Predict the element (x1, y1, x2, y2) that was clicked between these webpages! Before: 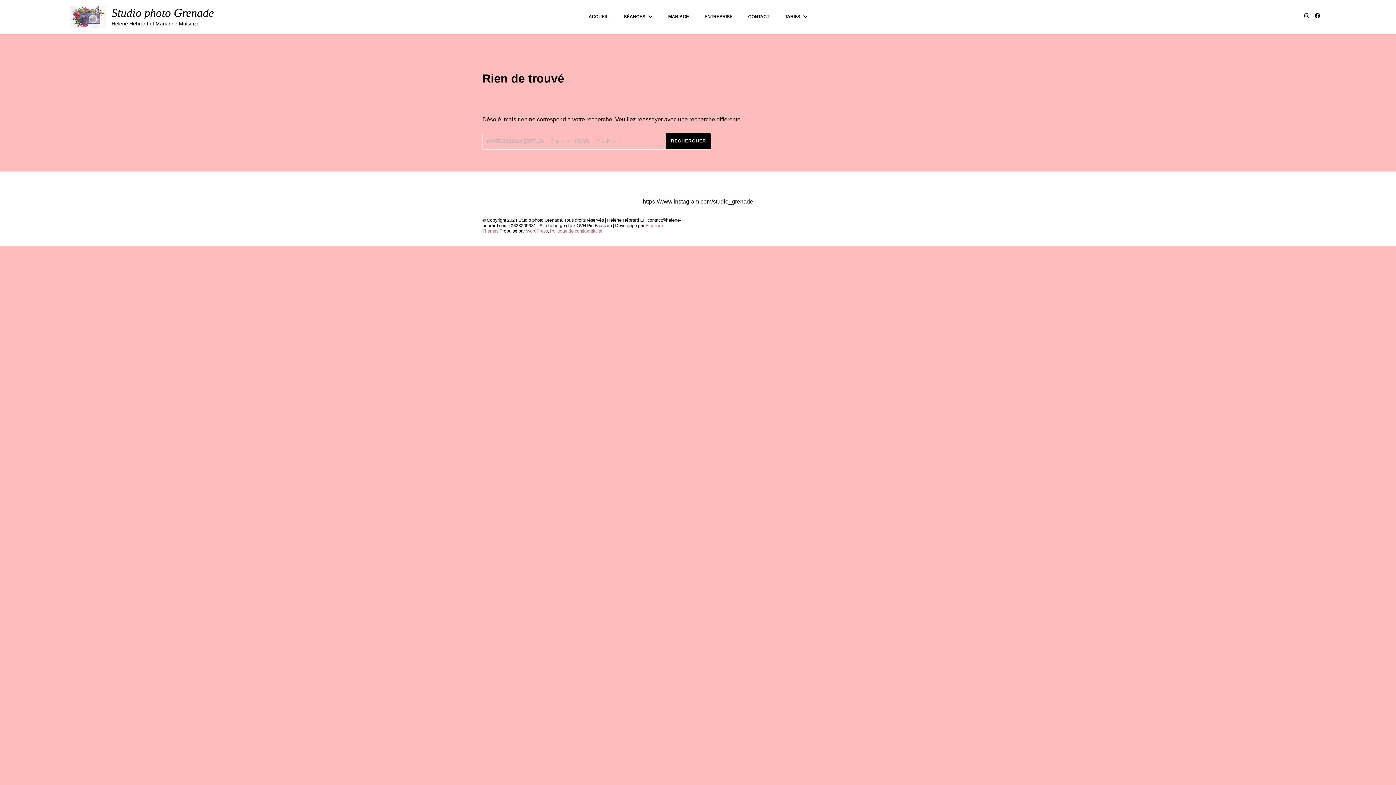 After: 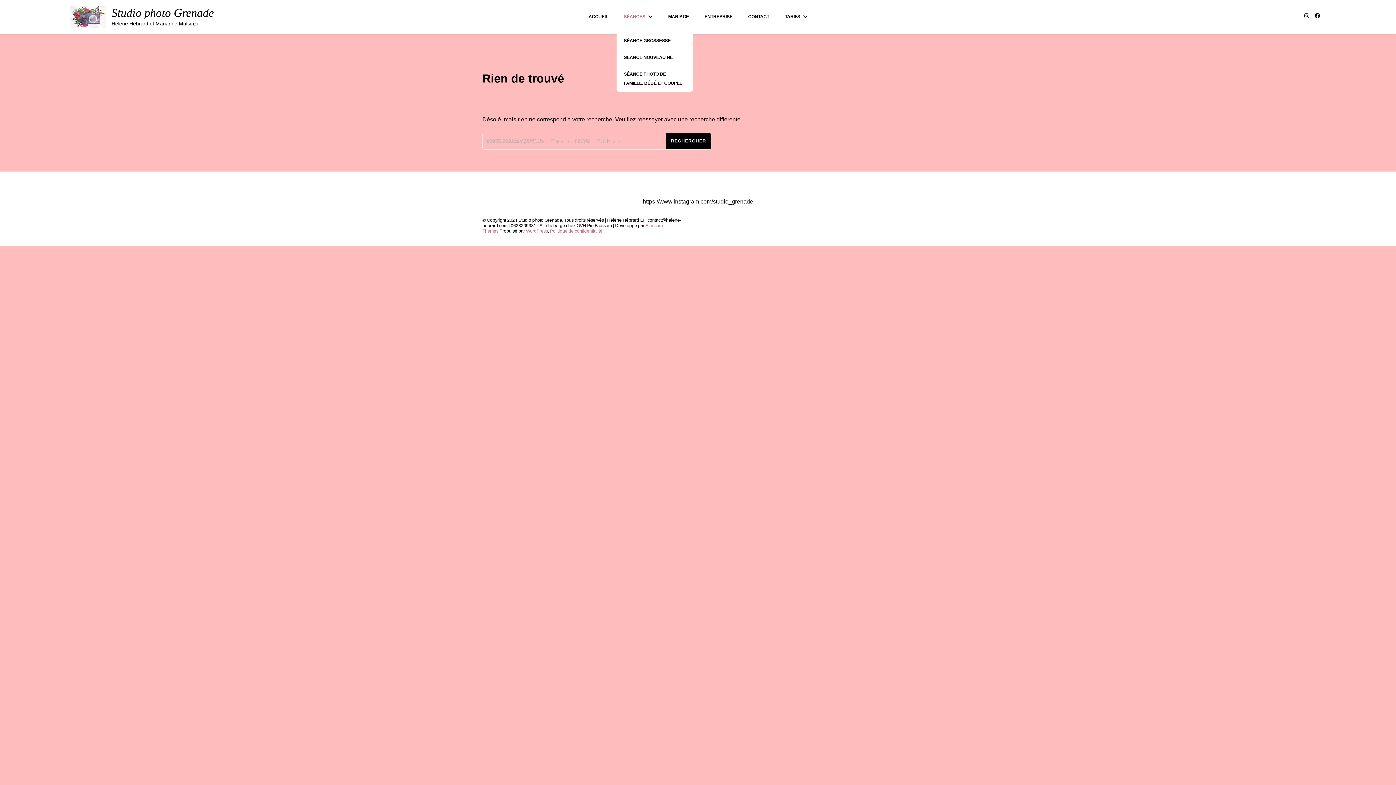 Action: label: SÉANCES bbox: (624, 14, 652, 19)